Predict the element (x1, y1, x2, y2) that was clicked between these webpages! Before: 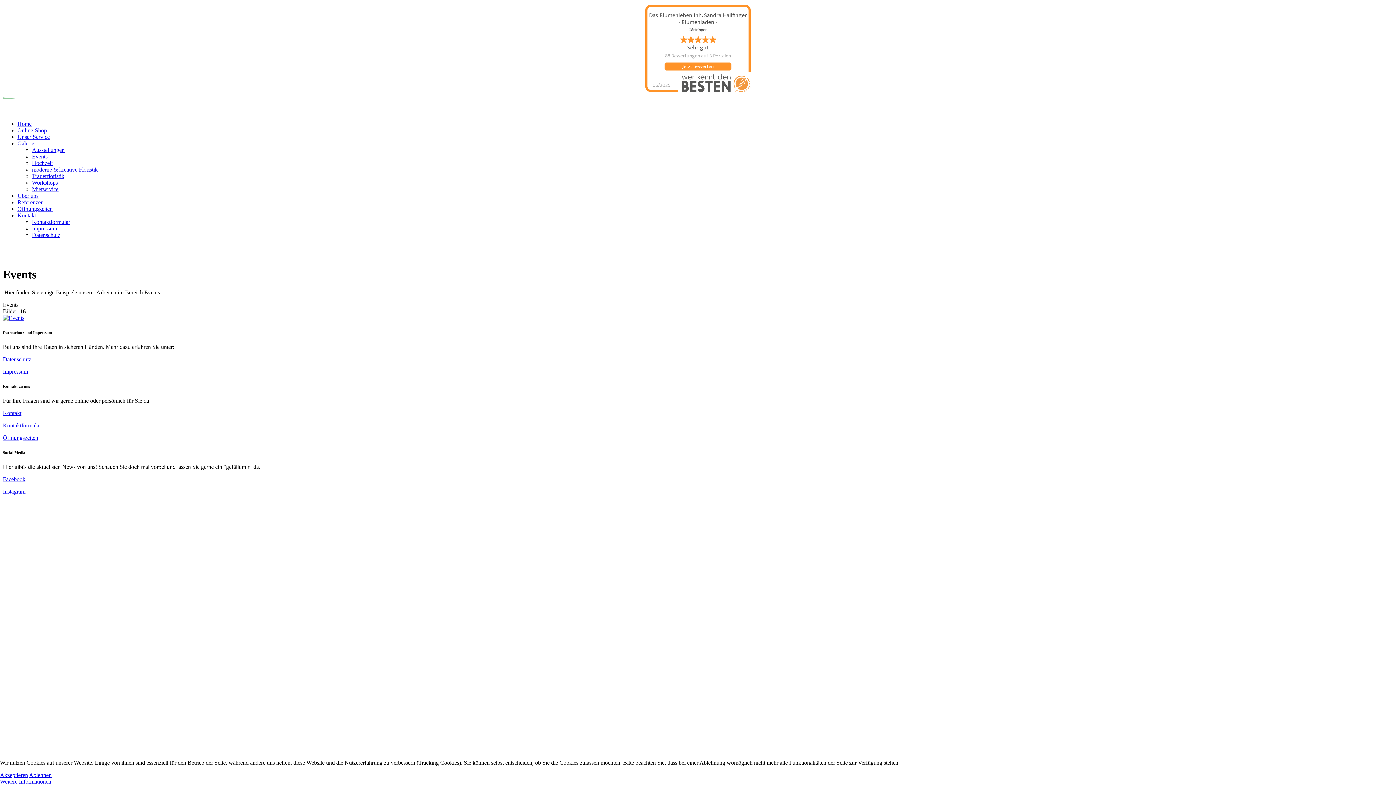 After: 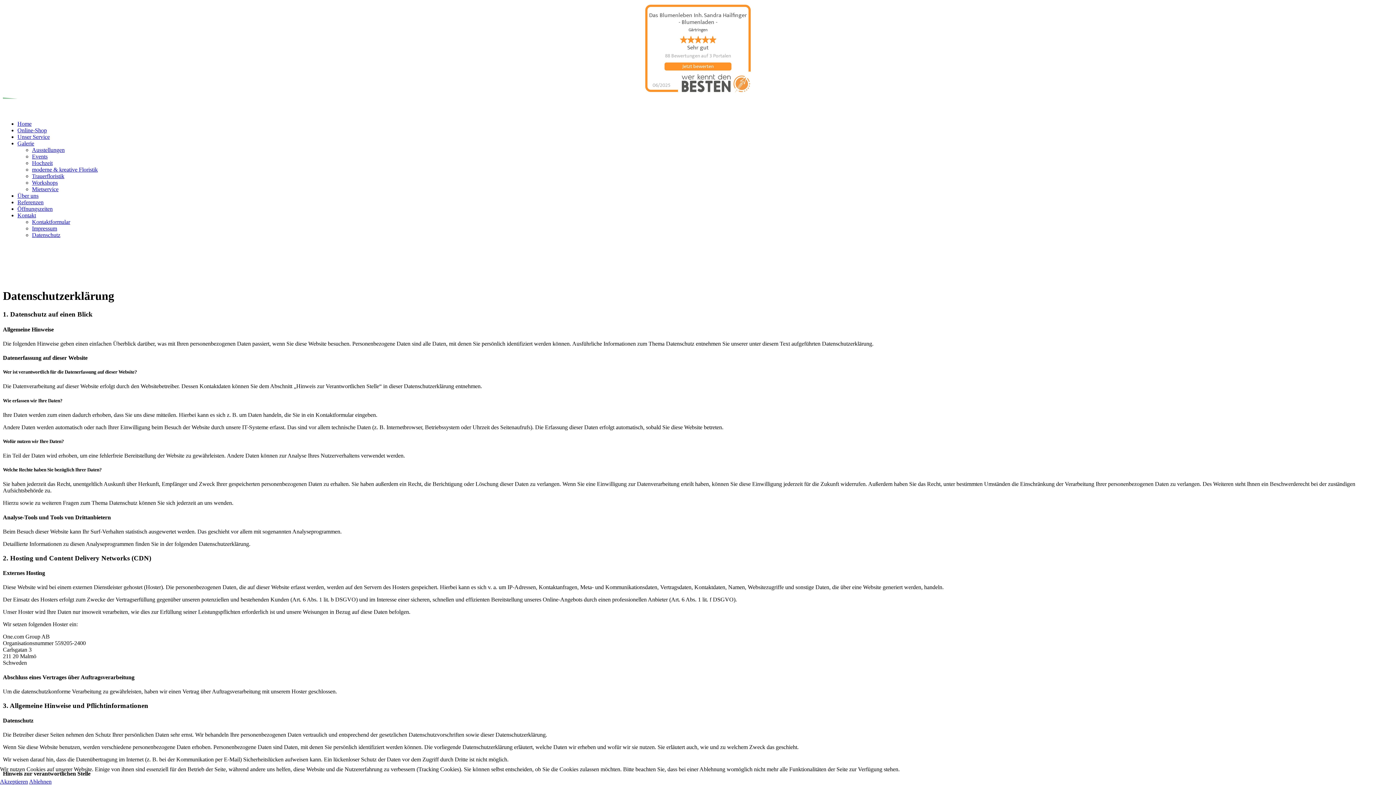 Action: label: Datenschutz bbox: (32, 232, 60, 238)